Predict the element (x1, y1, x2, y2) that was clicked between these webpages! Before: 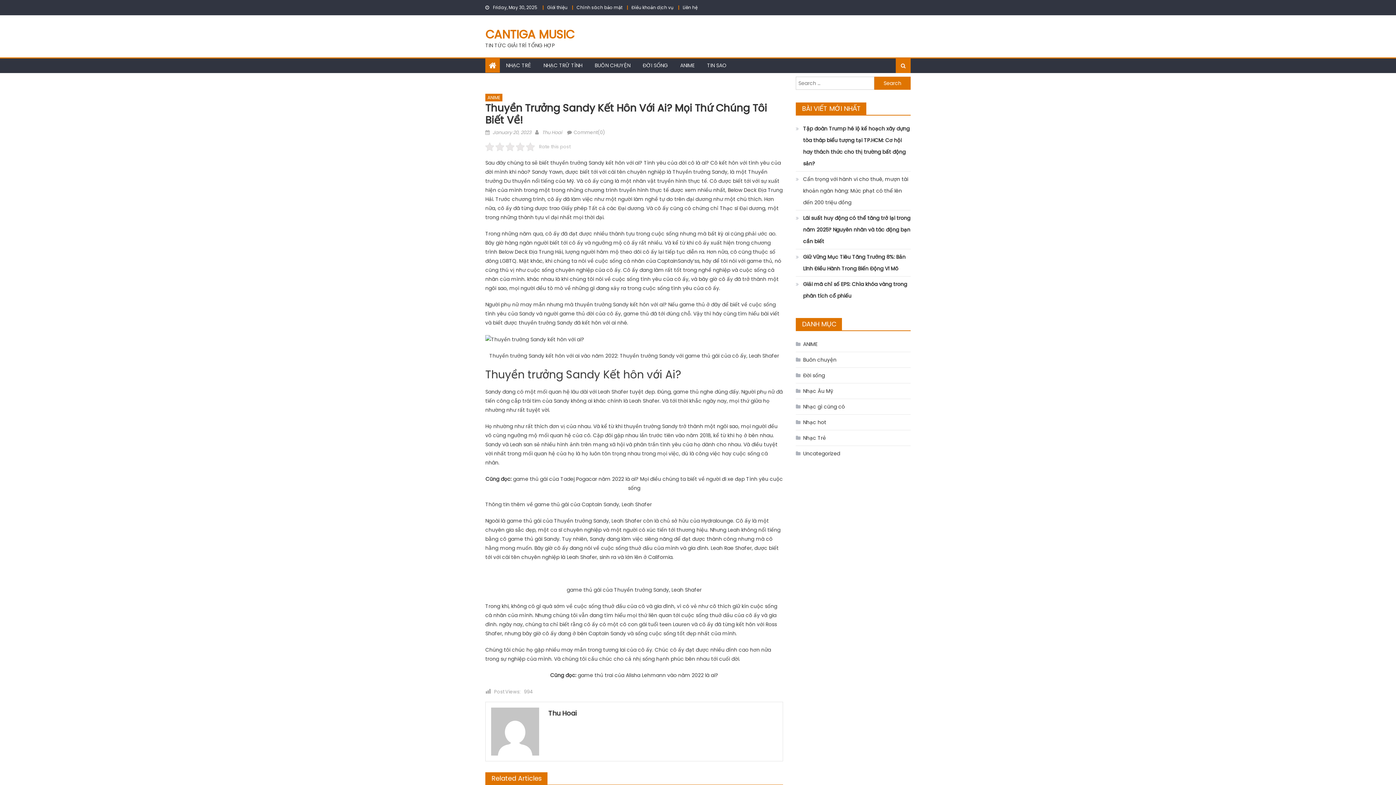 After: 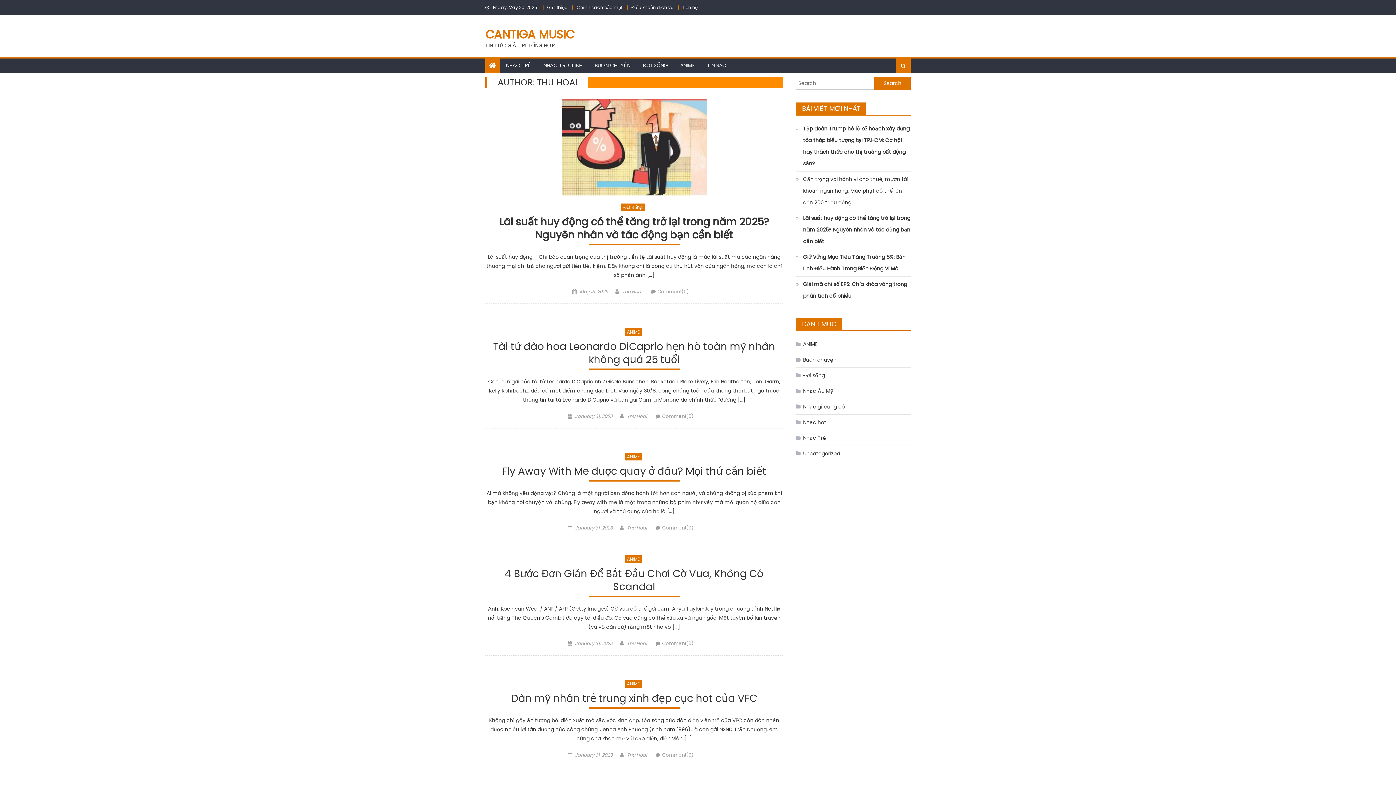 Action: label: Thu Hoai bbox: (542, 129, 562, 136)